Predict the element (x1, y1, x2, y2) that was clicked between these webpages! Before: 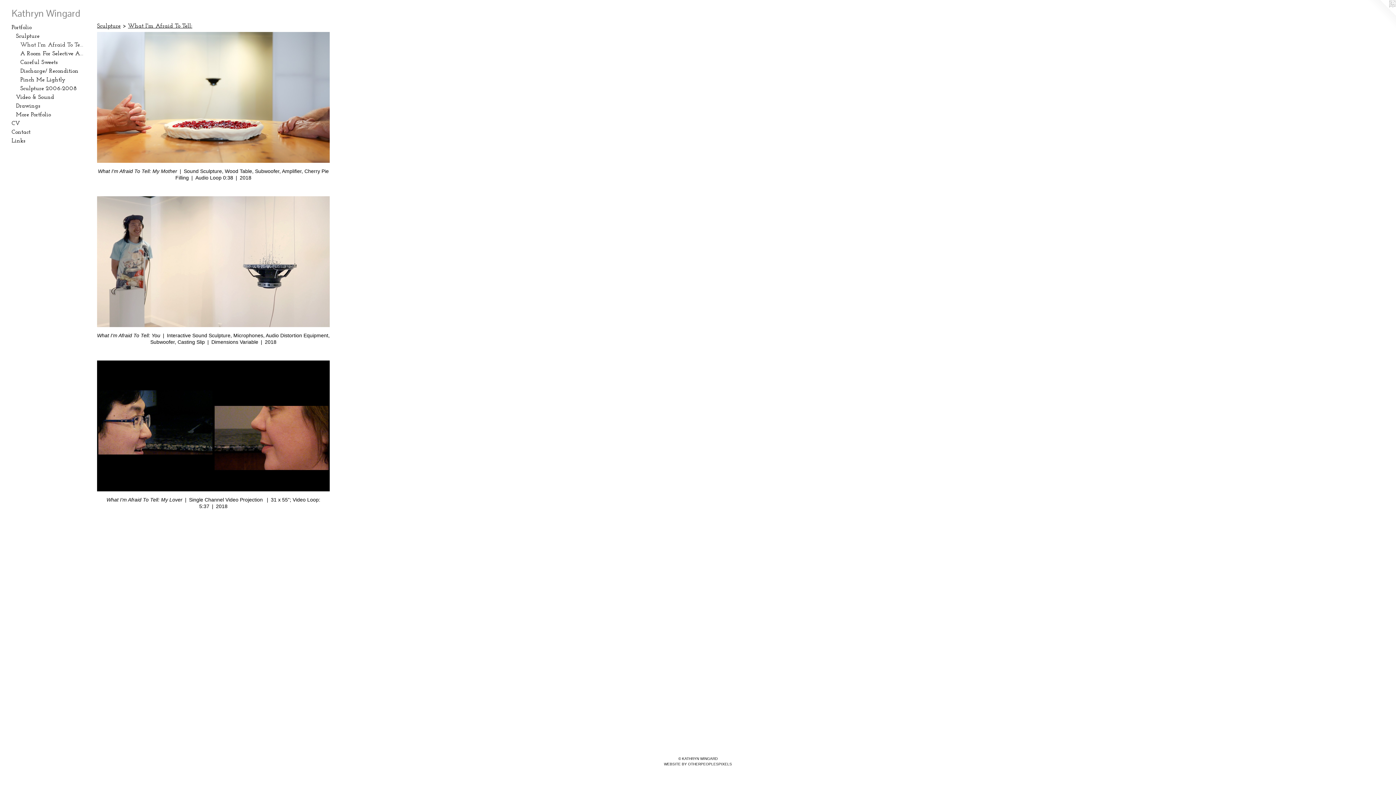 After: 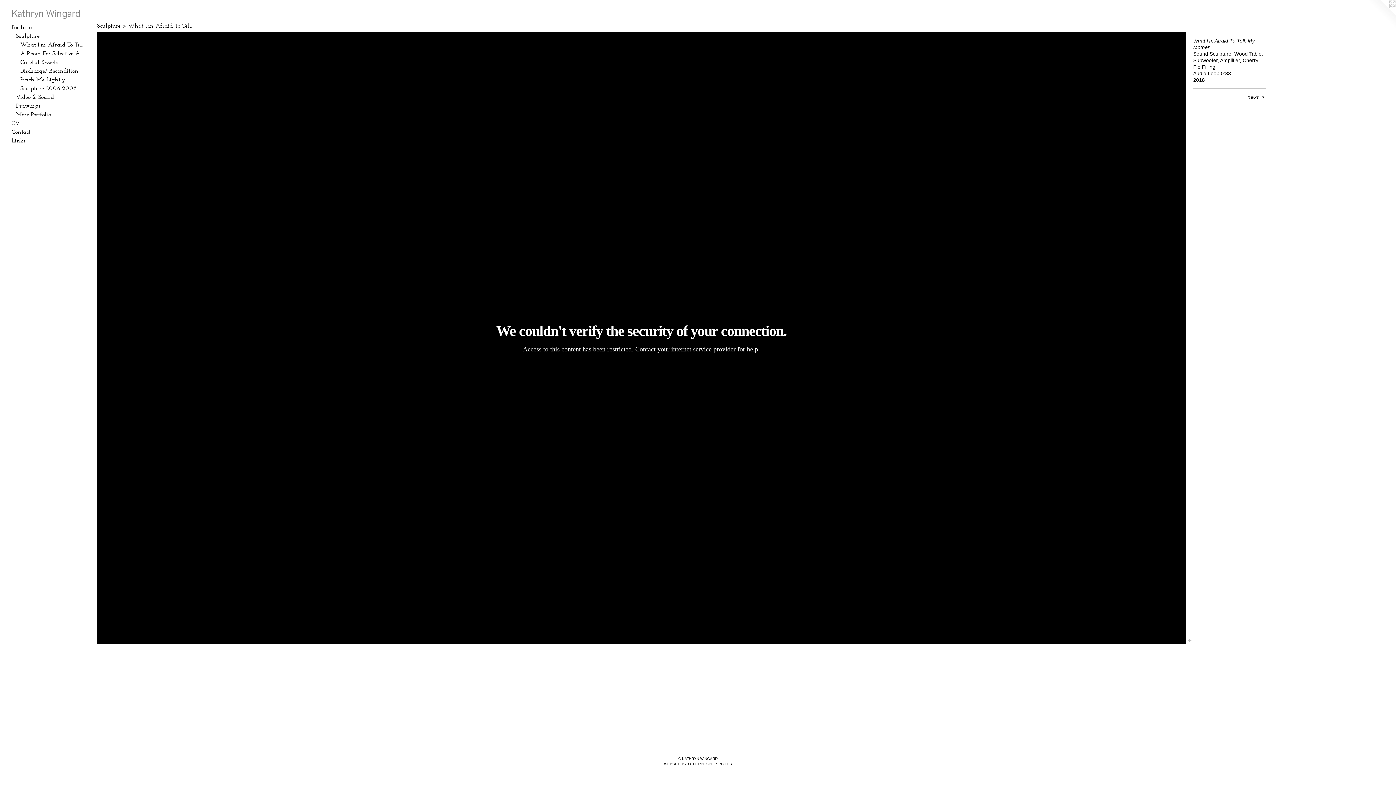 Action: bbox: (98, 168, 177, 174) label: What I'm Afraid To Tell: My Mother